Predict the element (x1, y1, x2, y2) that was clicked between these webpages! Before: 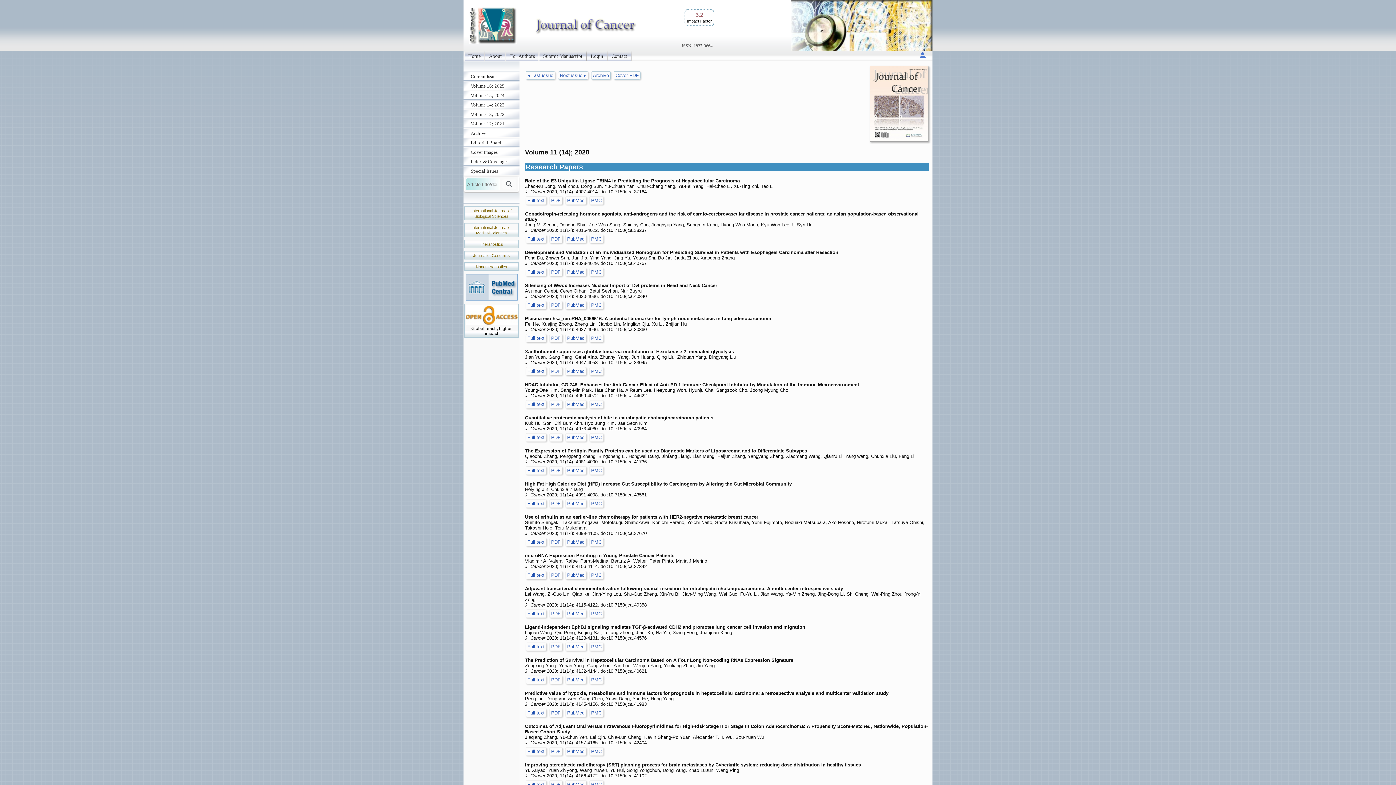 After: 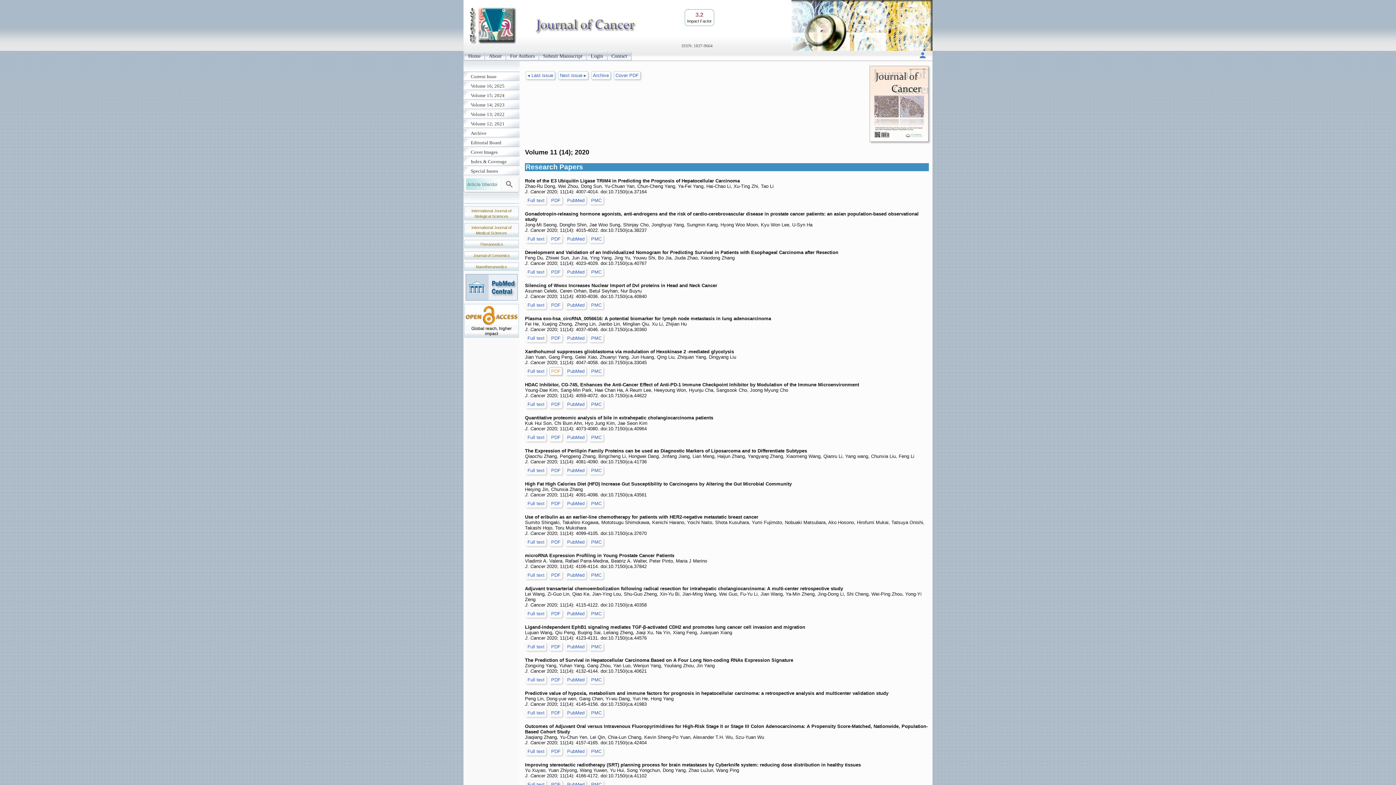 Action: label: PDF bbox: (549, 367, 562, 375)